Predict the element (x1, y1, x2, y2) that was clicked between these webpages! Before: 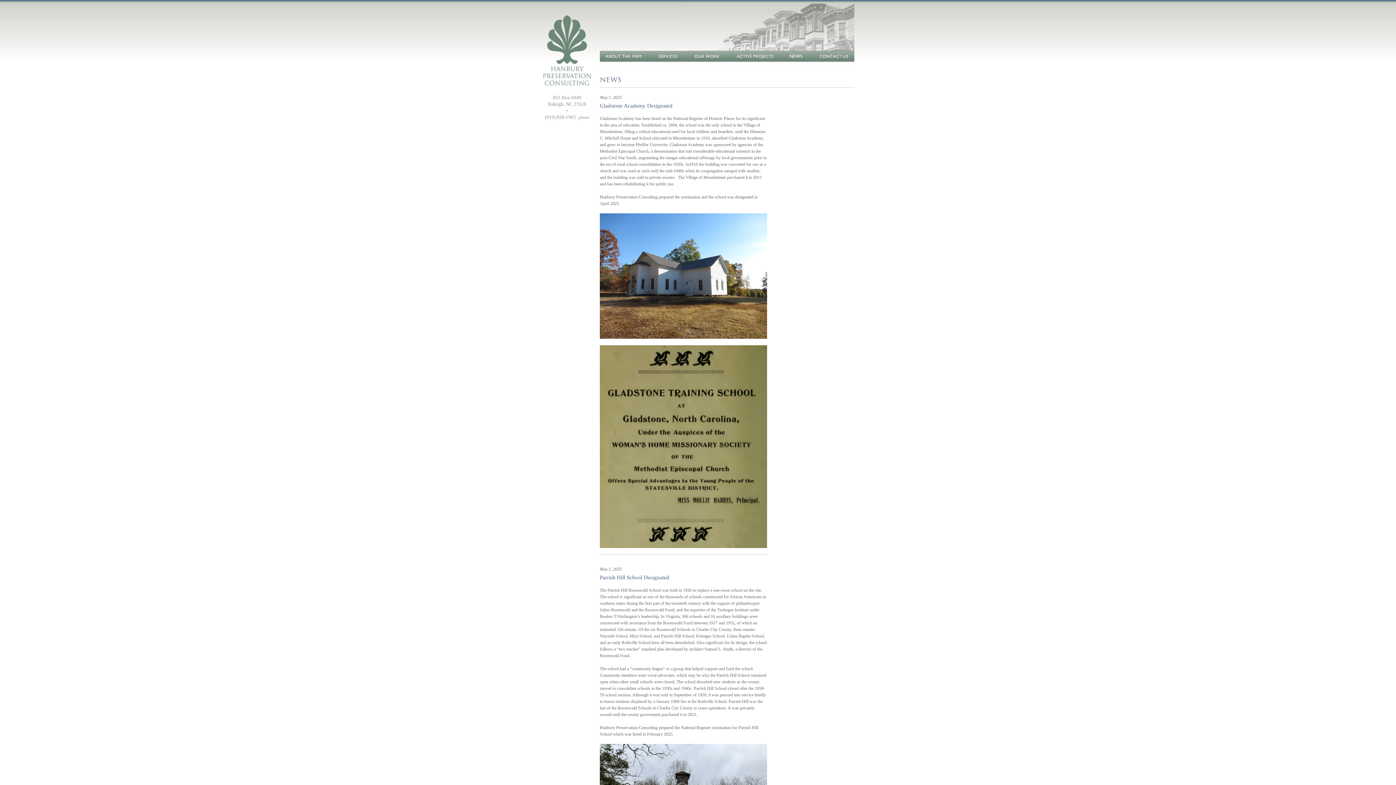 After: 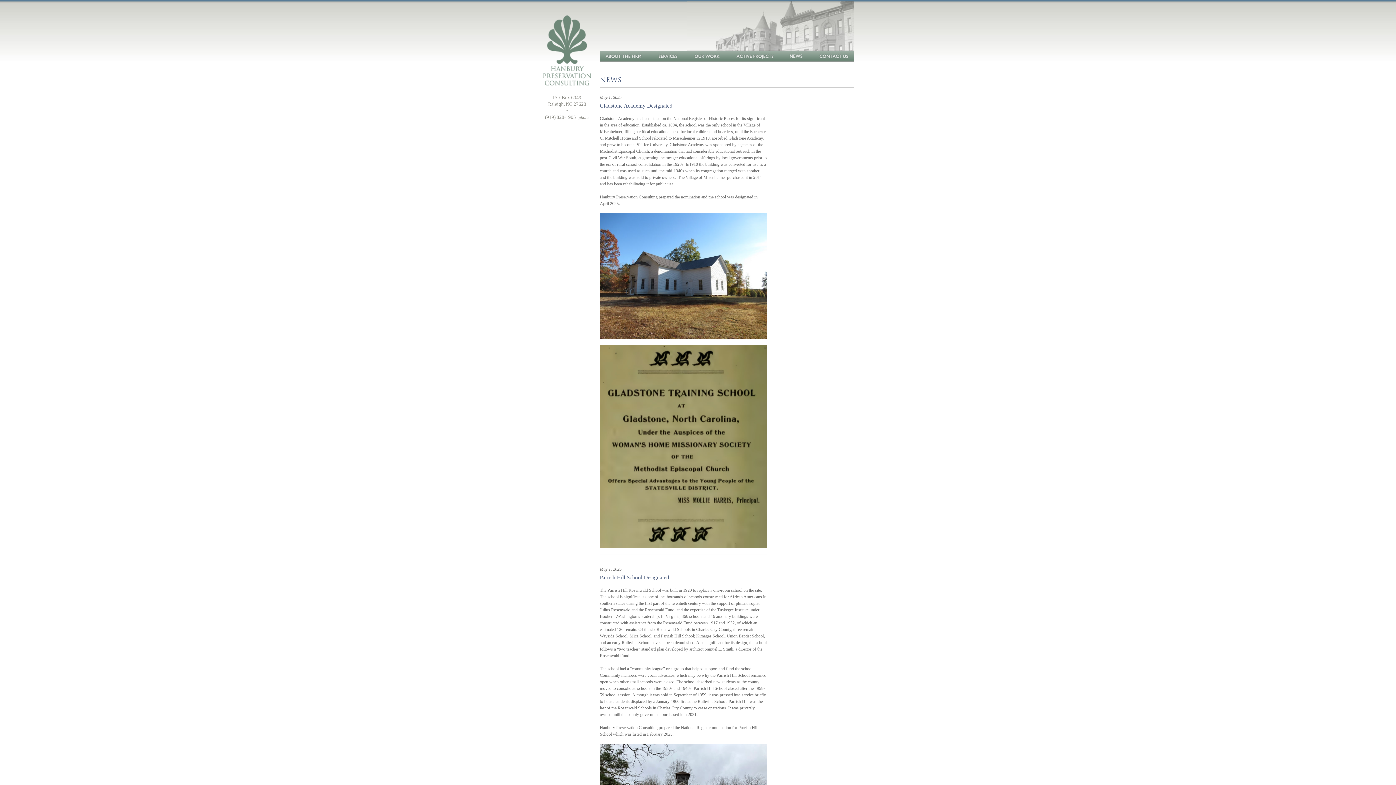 Action: label: News bbox: (783, 50, 811, 64)